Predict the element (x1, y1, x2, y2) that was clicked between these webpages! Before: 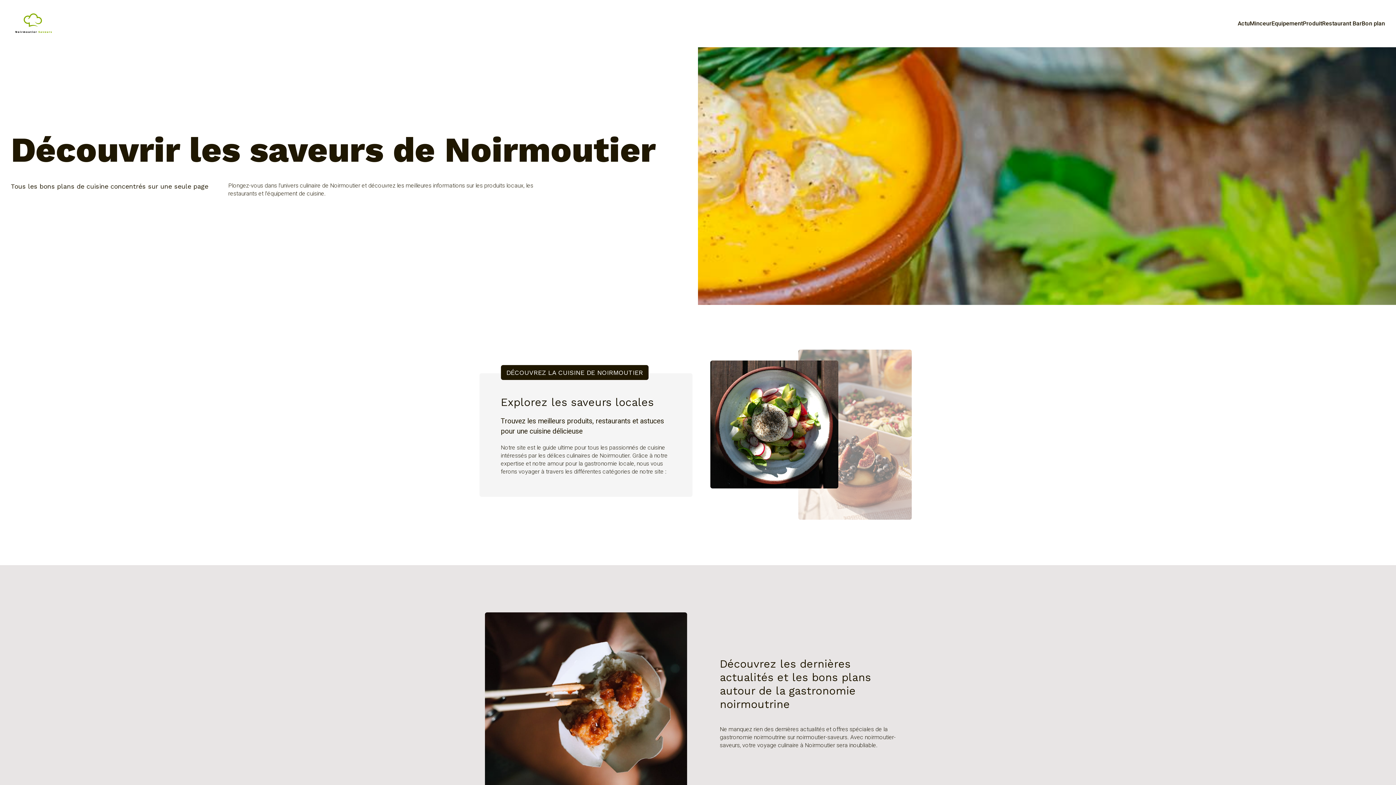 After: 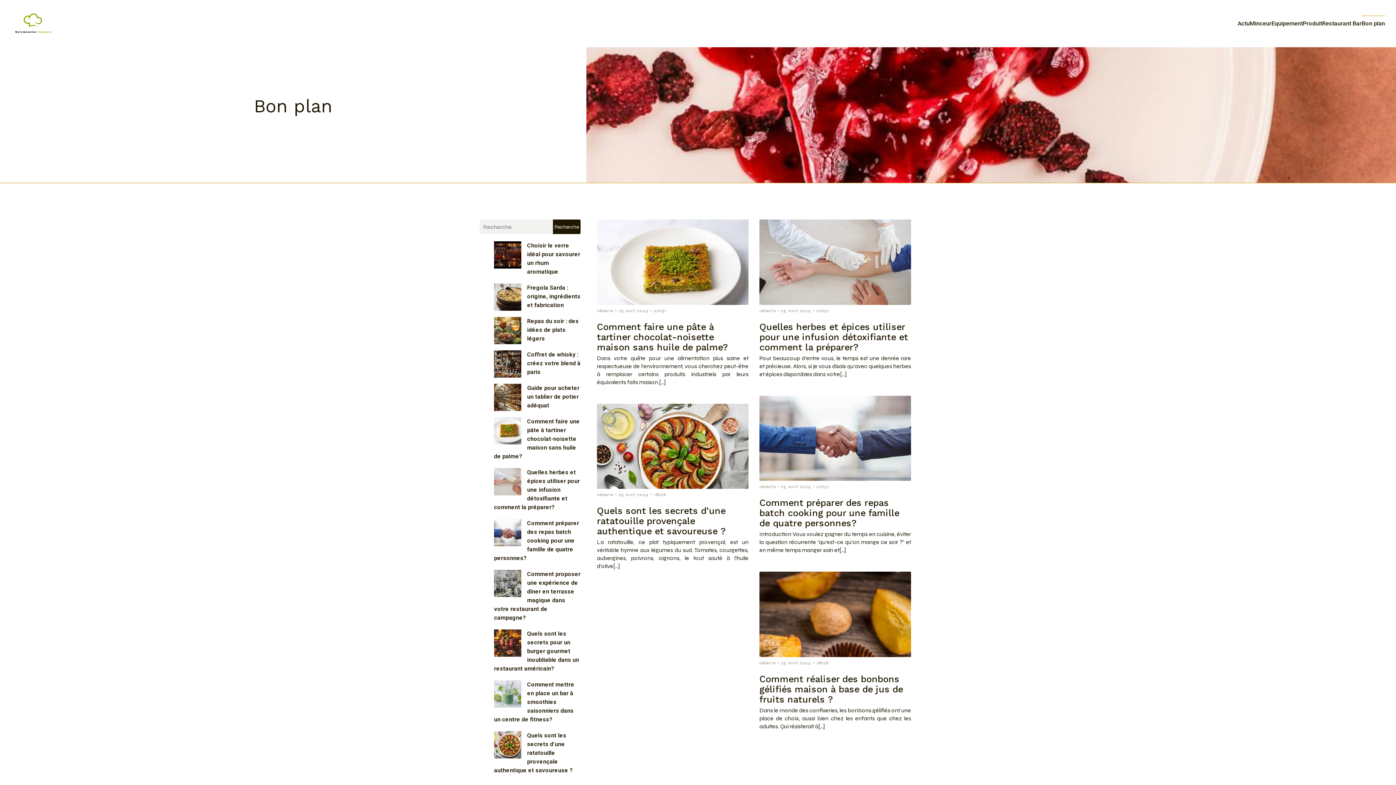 Action: label: Bon plan bbox: (1362, 15, 1385, 31)